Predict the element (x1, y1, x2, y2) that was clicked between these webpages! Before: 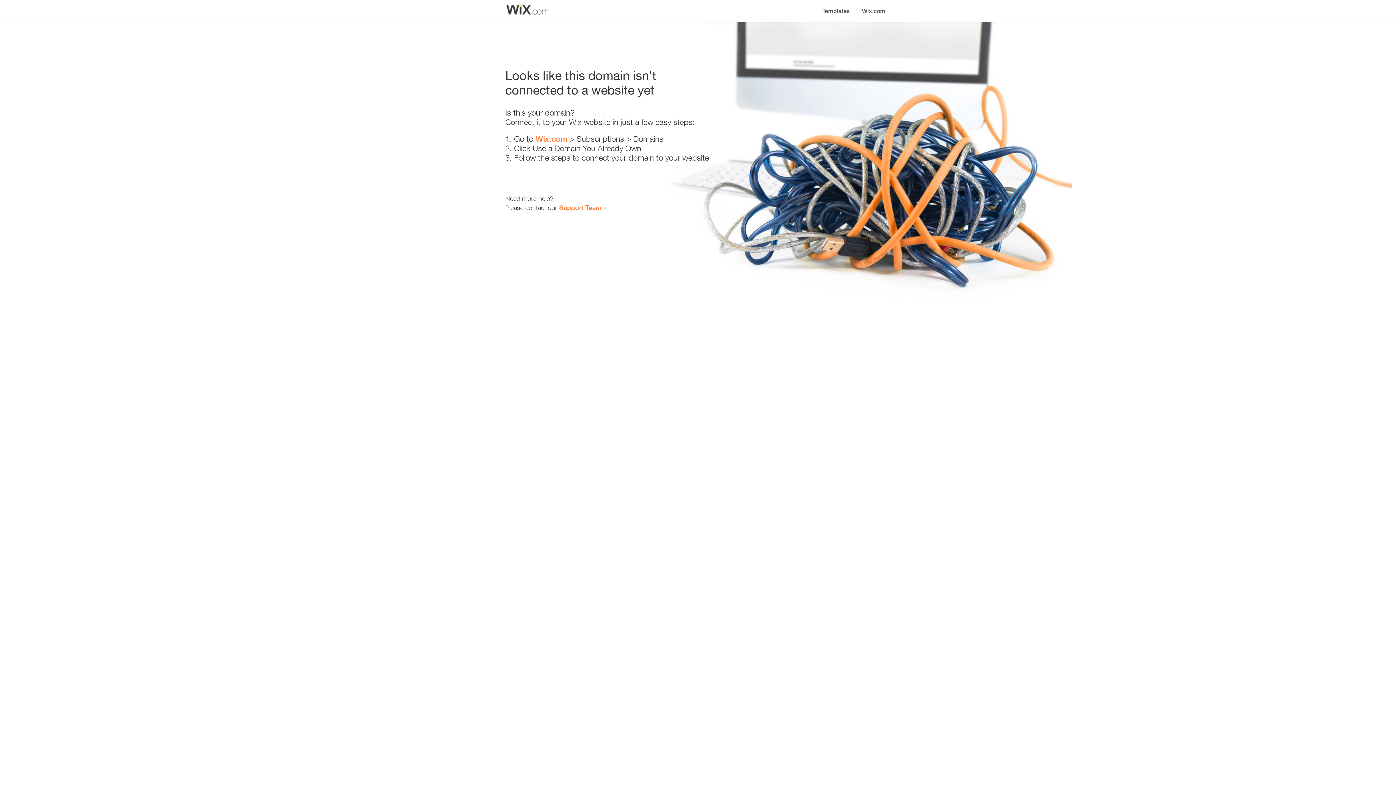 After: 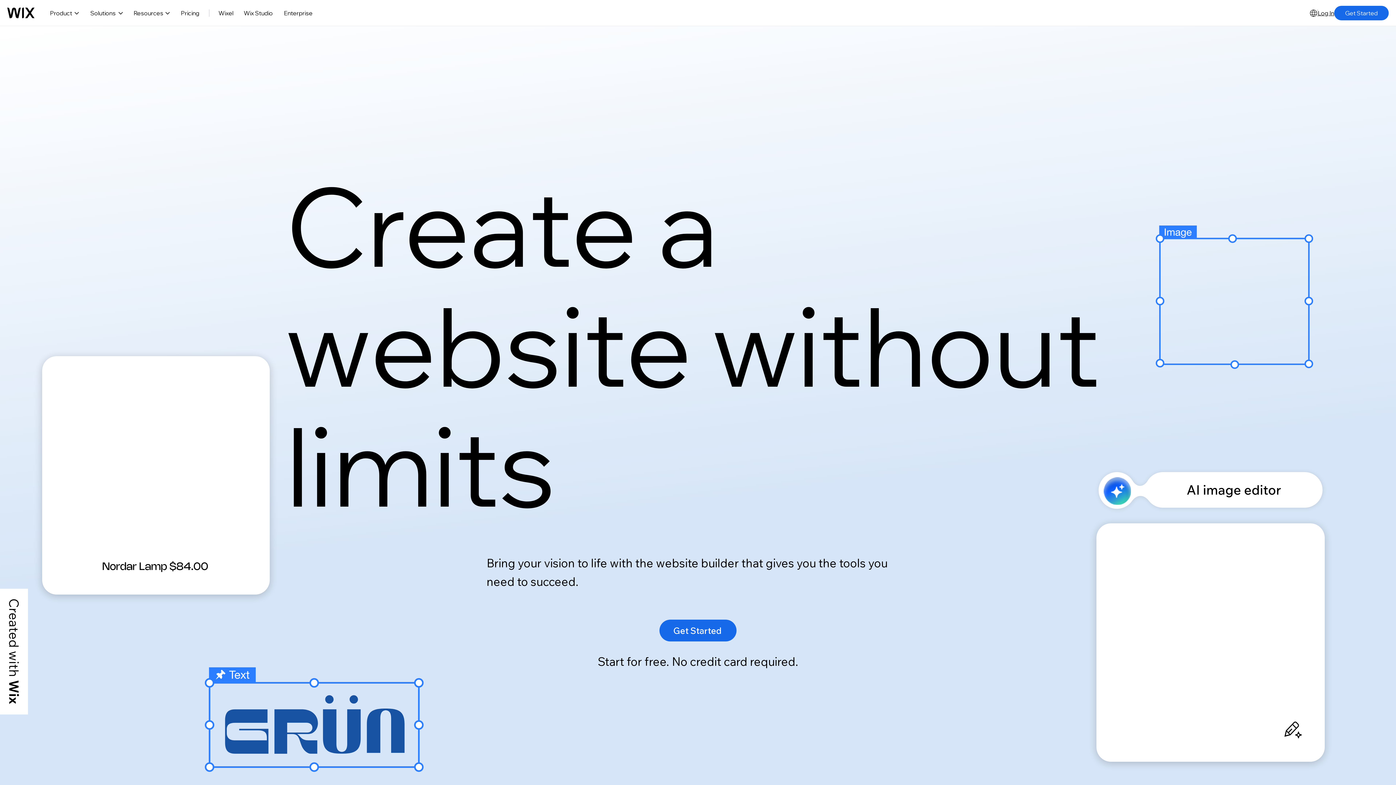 Action: label: Wix.com bbox: (856, 0, 890, 14)